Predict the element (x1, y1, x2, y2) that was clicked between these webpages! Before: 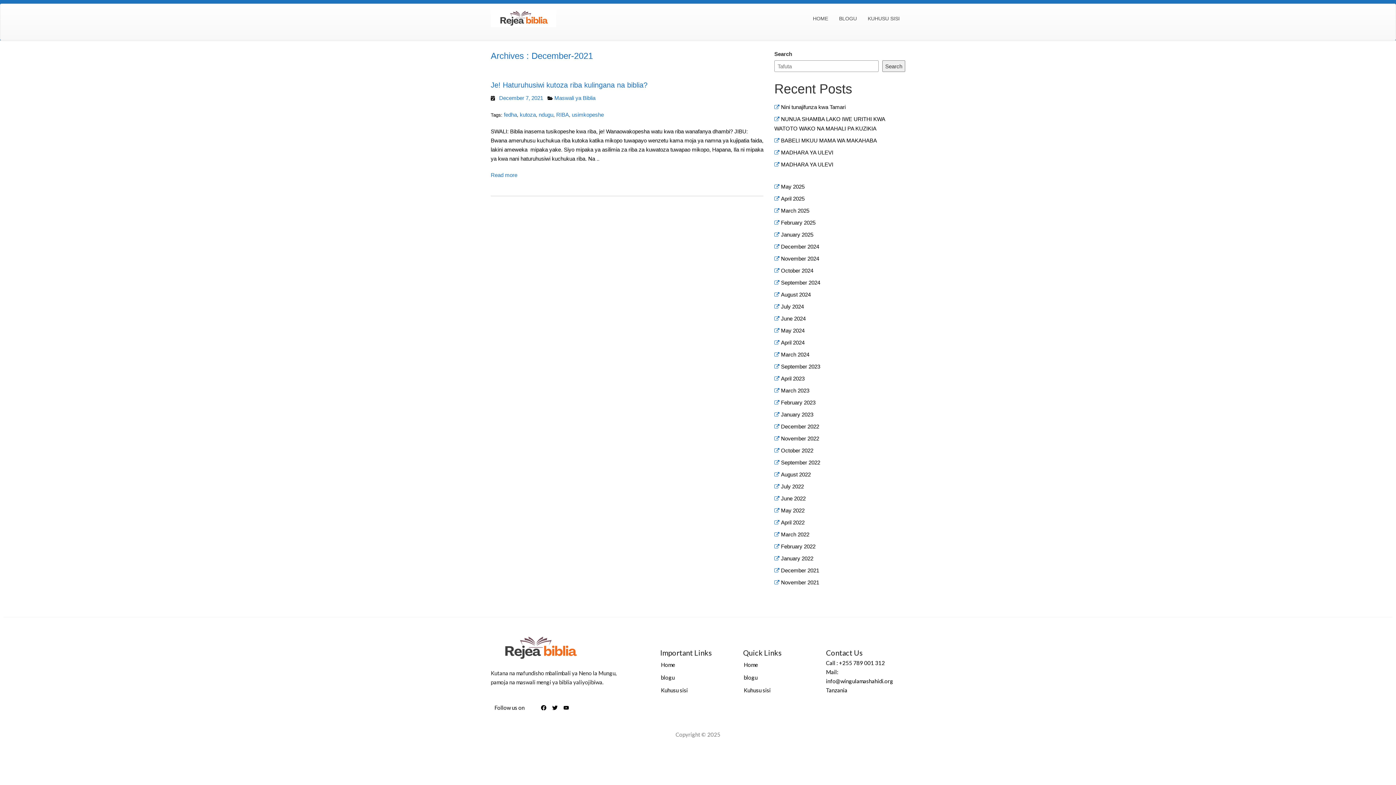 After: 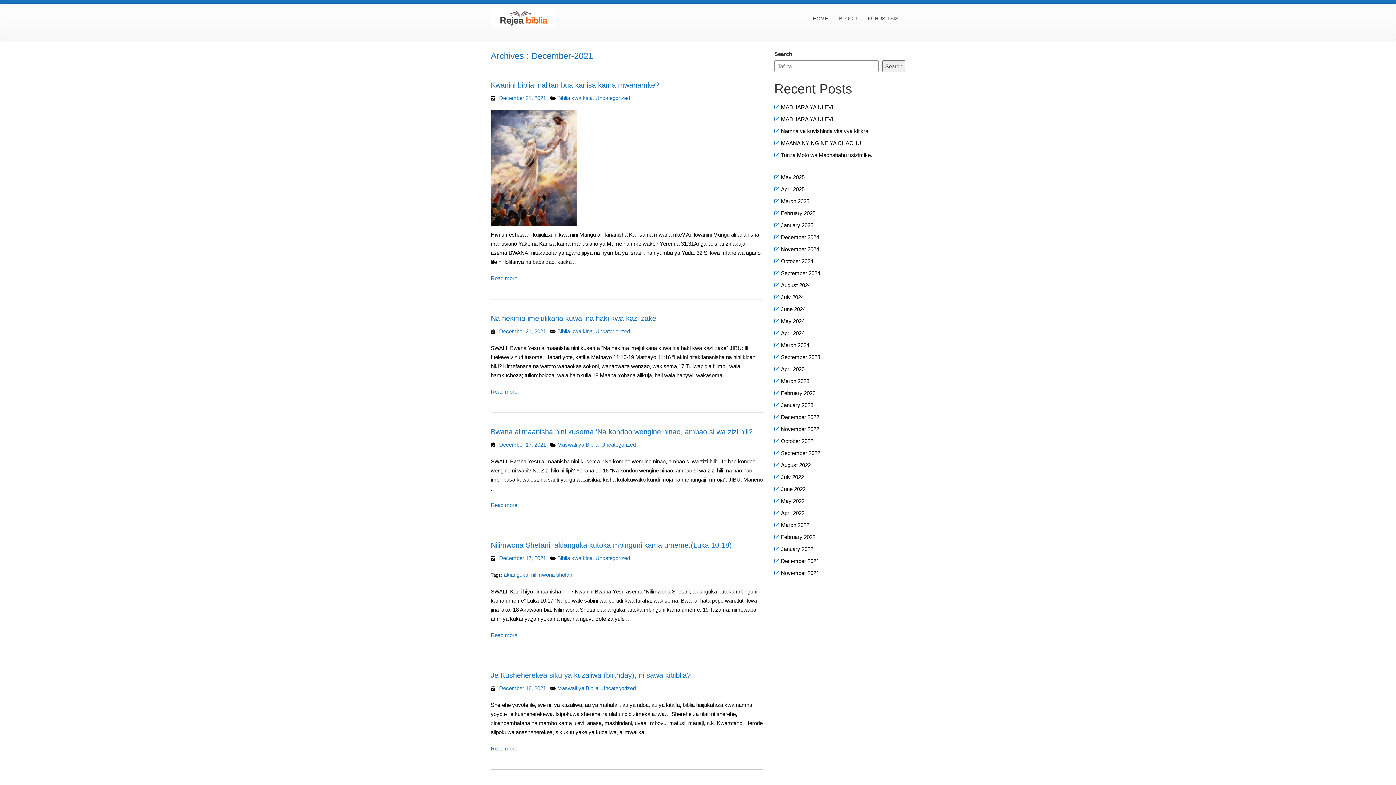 Action: bbox: (781, 567, 819, 573) label: December 2021